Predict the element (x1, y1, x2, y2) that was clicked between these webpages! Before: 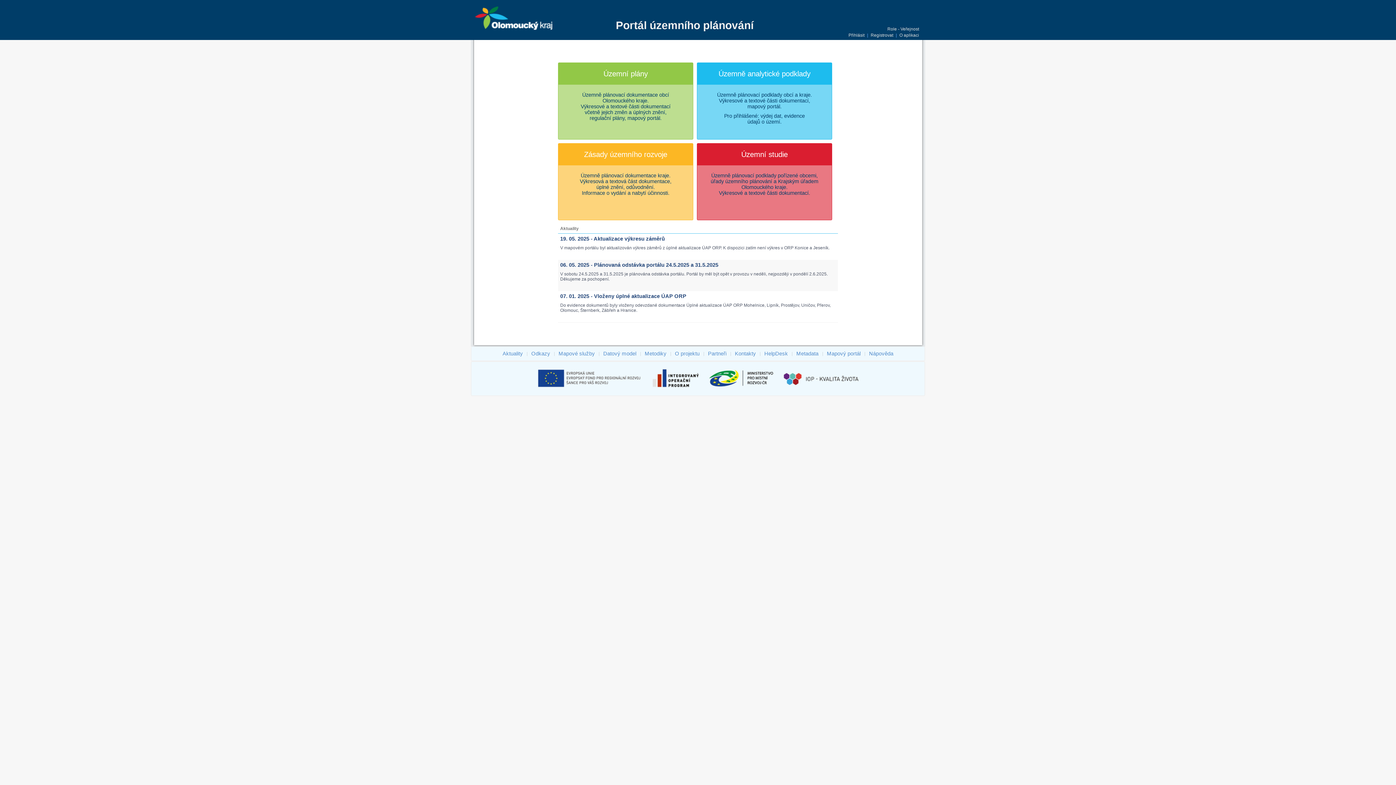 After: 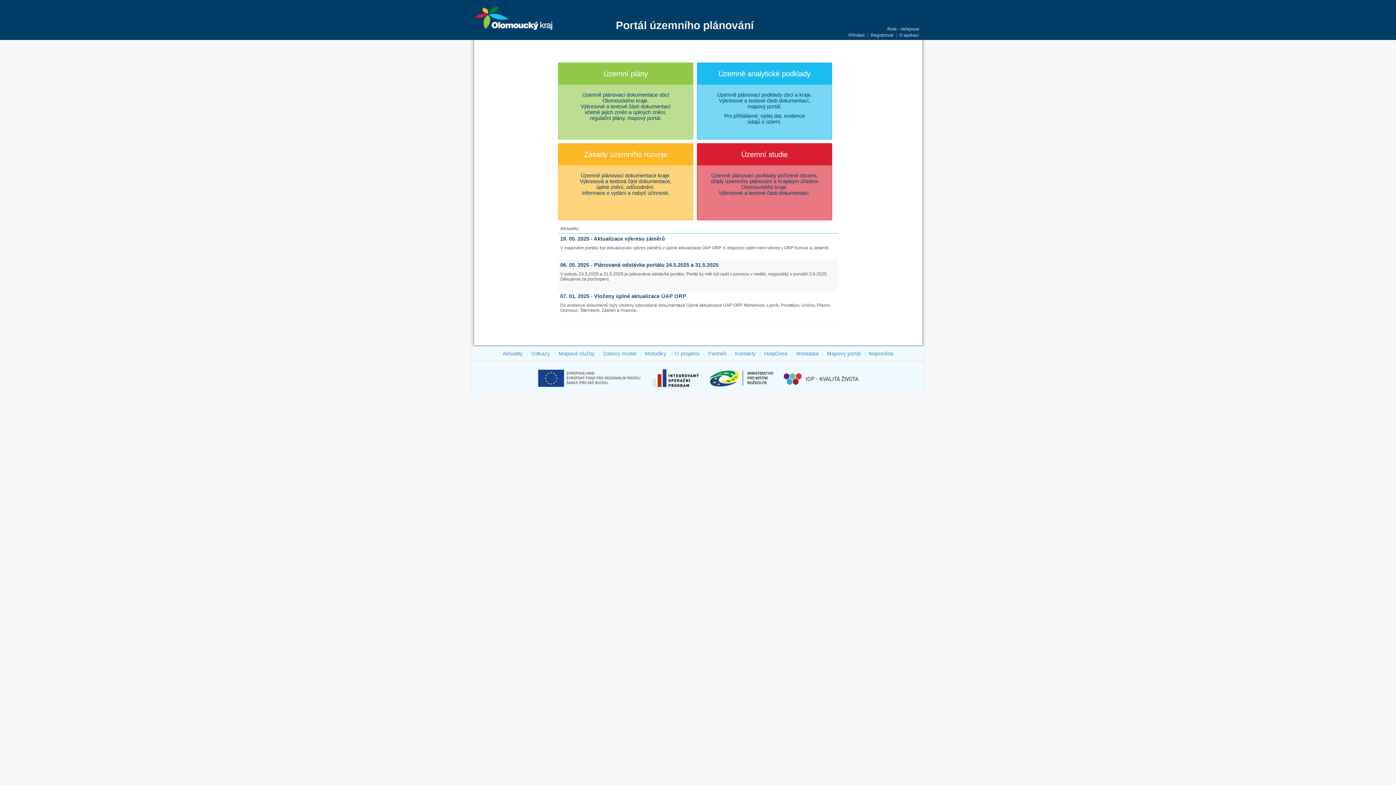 Action: bbox: (650, 386, 708, 392)